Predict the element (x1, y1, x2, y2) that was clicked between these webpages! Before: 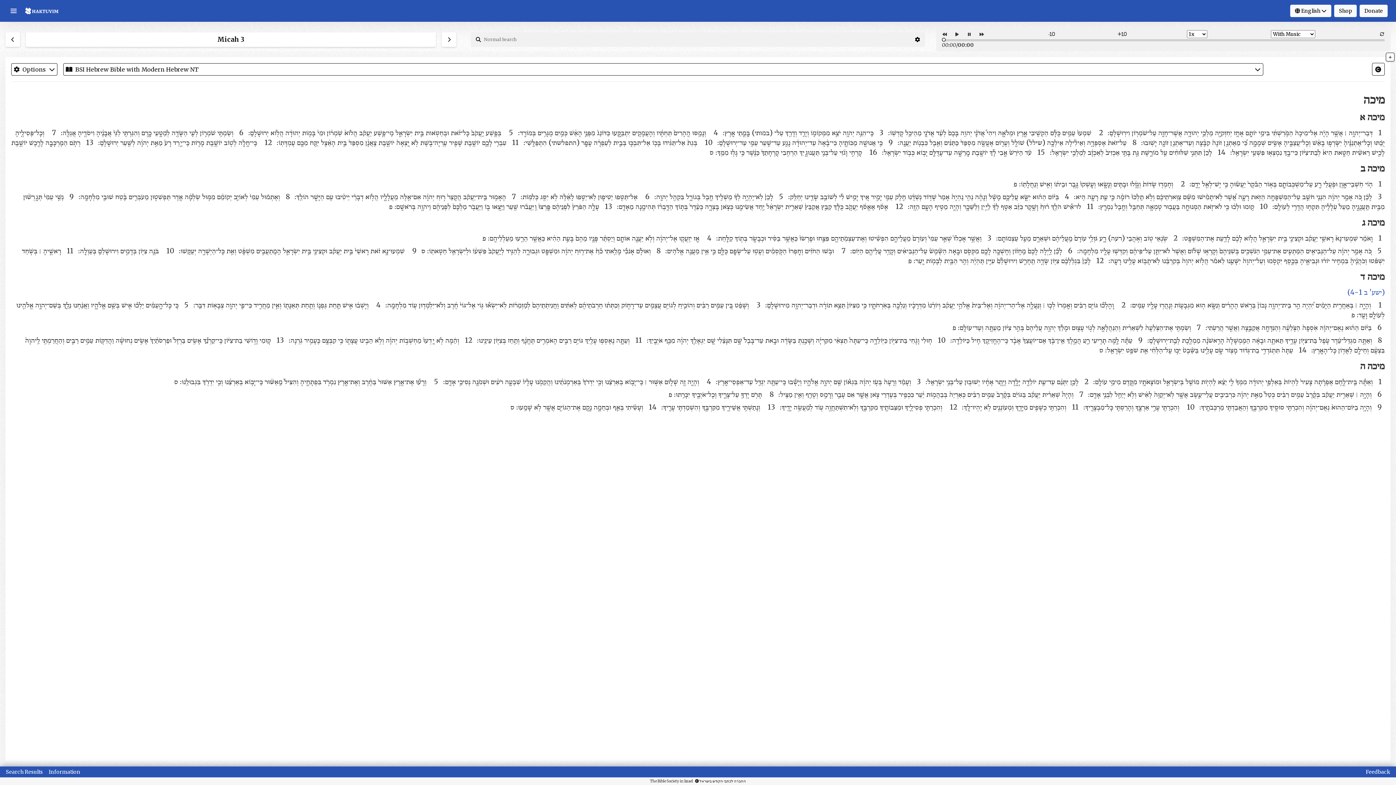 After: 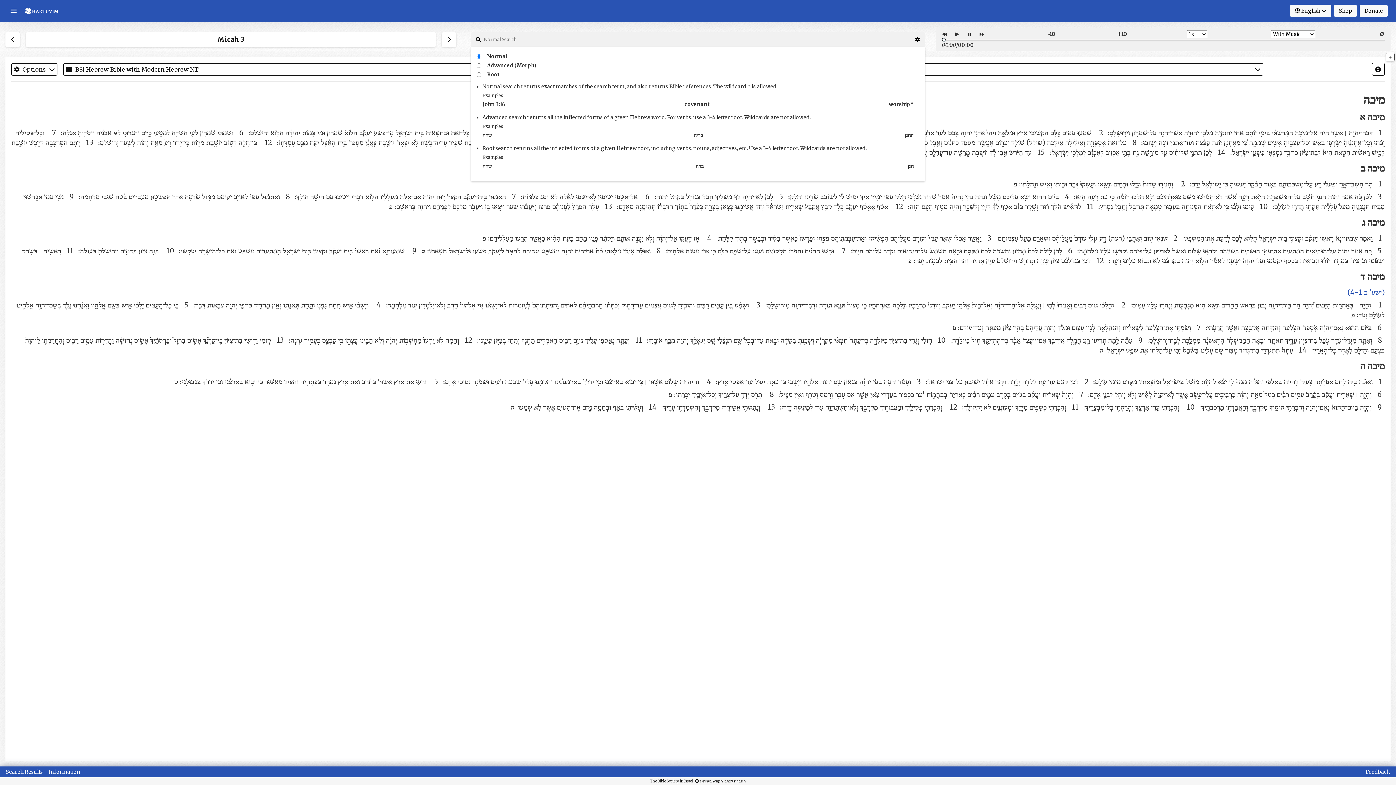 Action: bbox: (913, 35, 922, 43)